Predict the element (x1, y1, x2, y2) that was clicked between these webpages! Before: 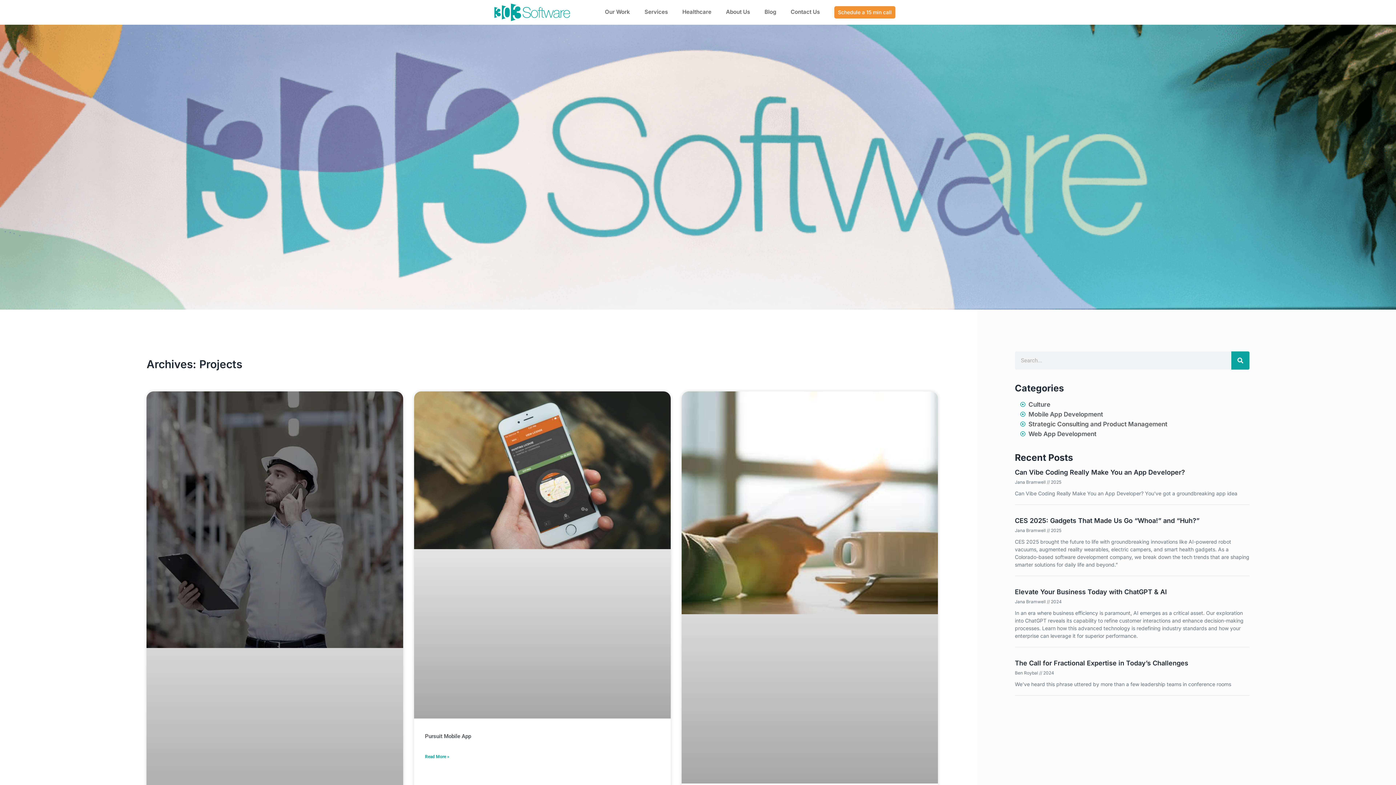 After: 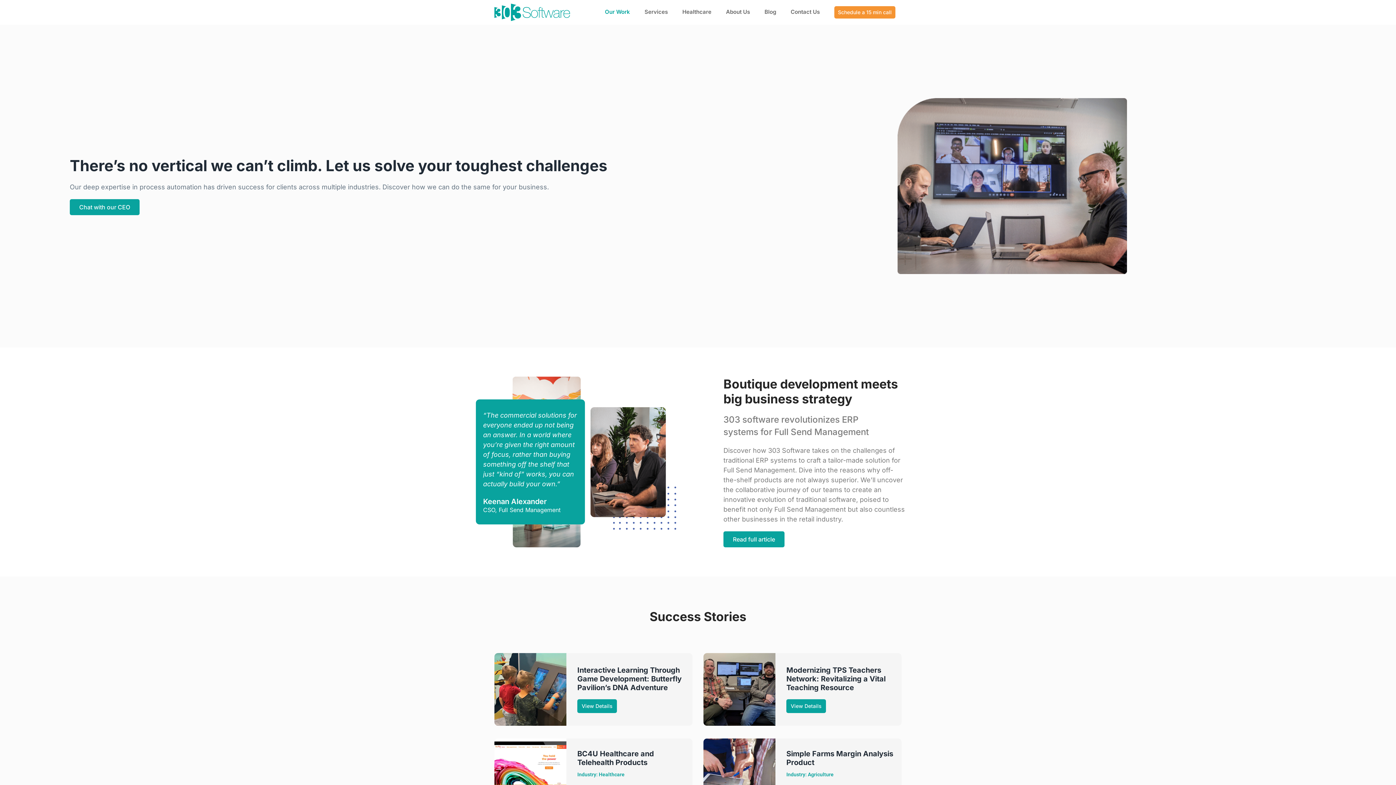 Action: label: Our Work bbox: (597, 3, 637, 20)